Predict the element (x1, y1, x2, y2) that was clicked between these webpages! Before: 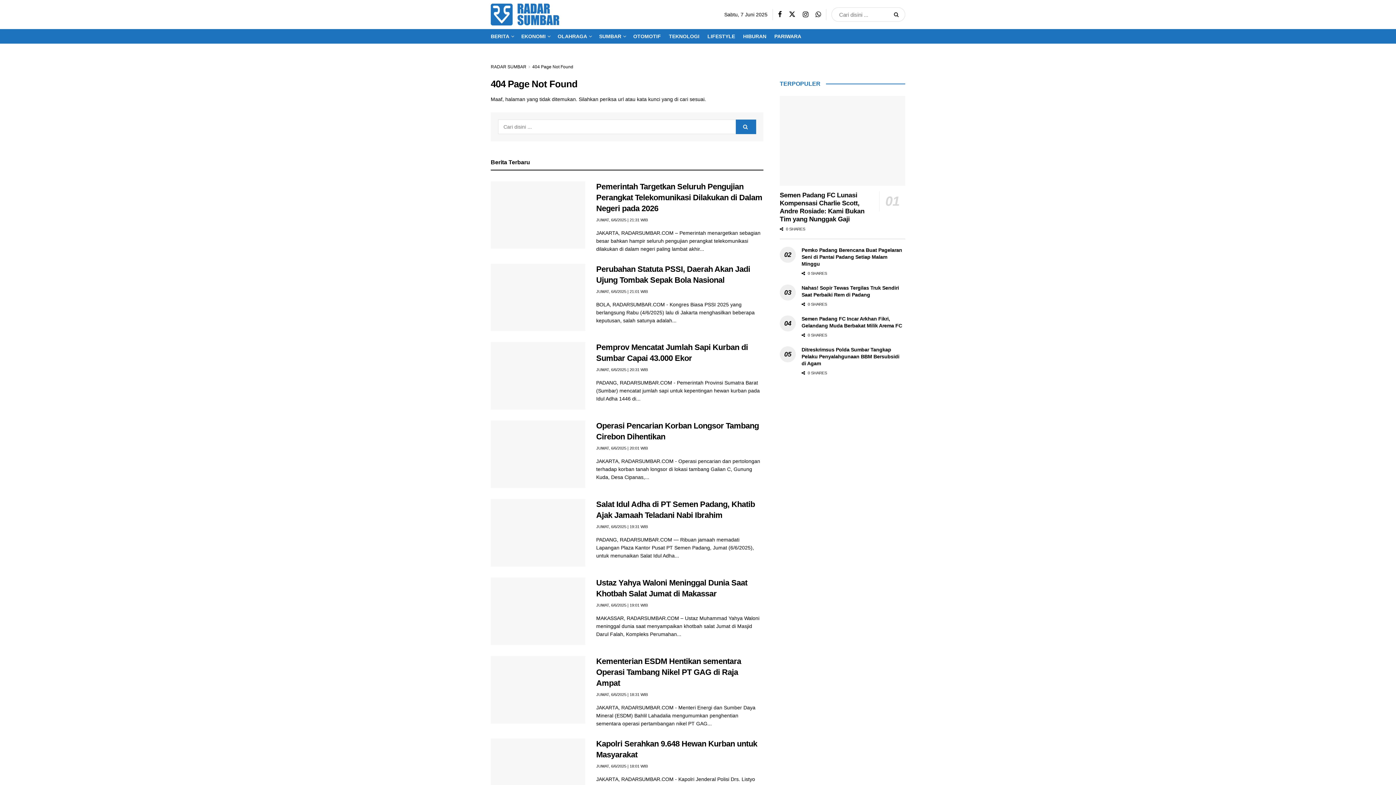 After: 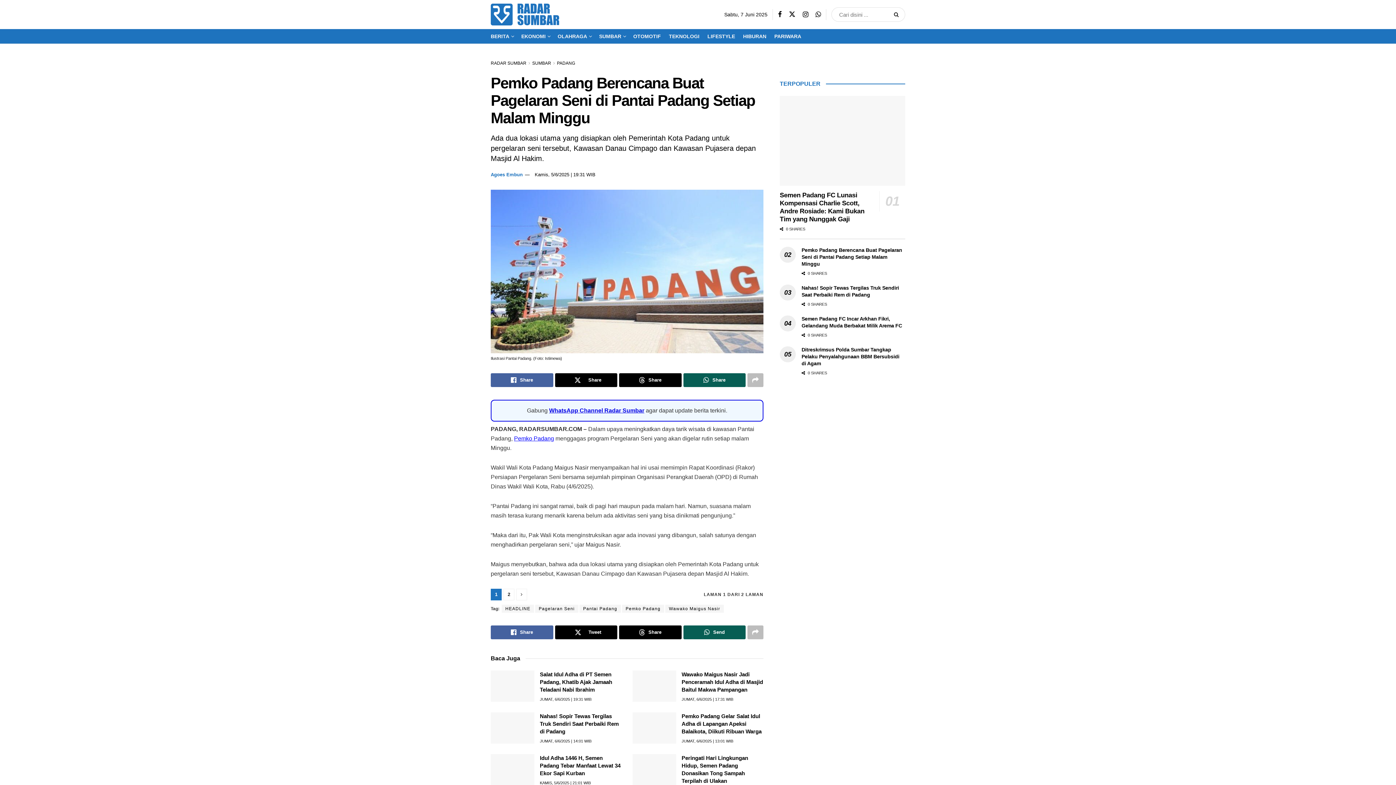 Action: bbox: (801, 247, 902, 266) label: Pemko Padang Berencana Buat Pagelaran Seni di Pantai Padang Setiap Malam Minggu